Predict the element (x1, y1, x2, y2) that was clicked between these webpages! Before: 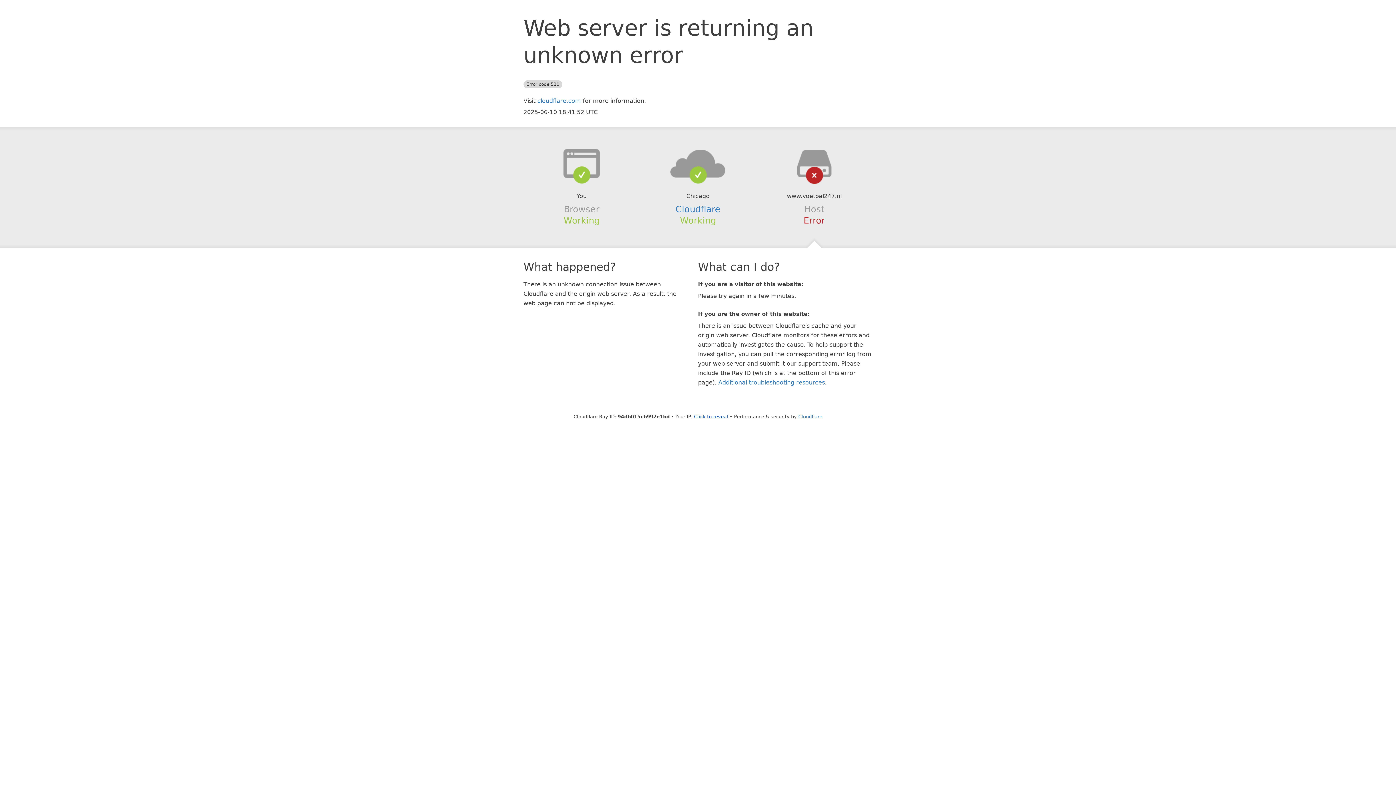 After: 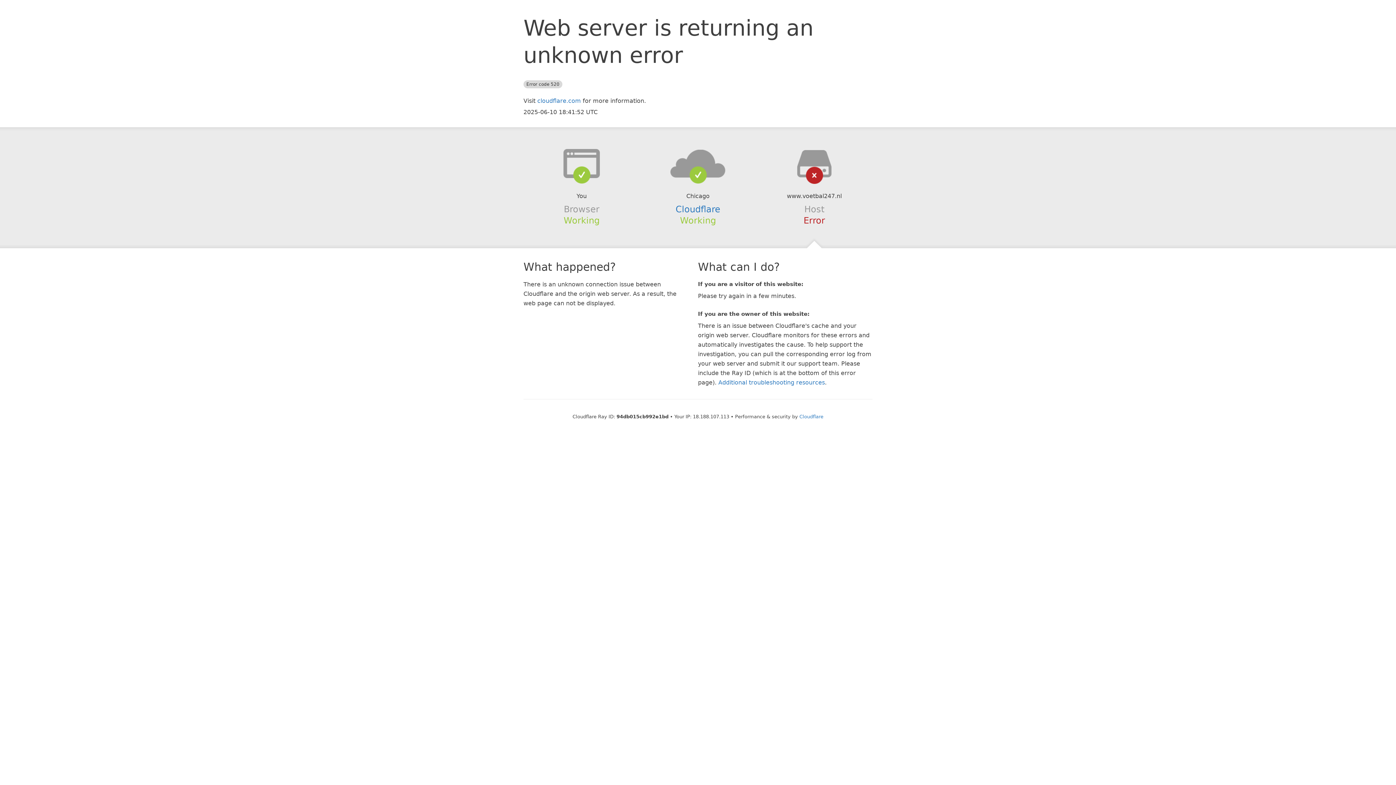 Action: bbox: (694, 414, 728, 419) label: Click to reveal